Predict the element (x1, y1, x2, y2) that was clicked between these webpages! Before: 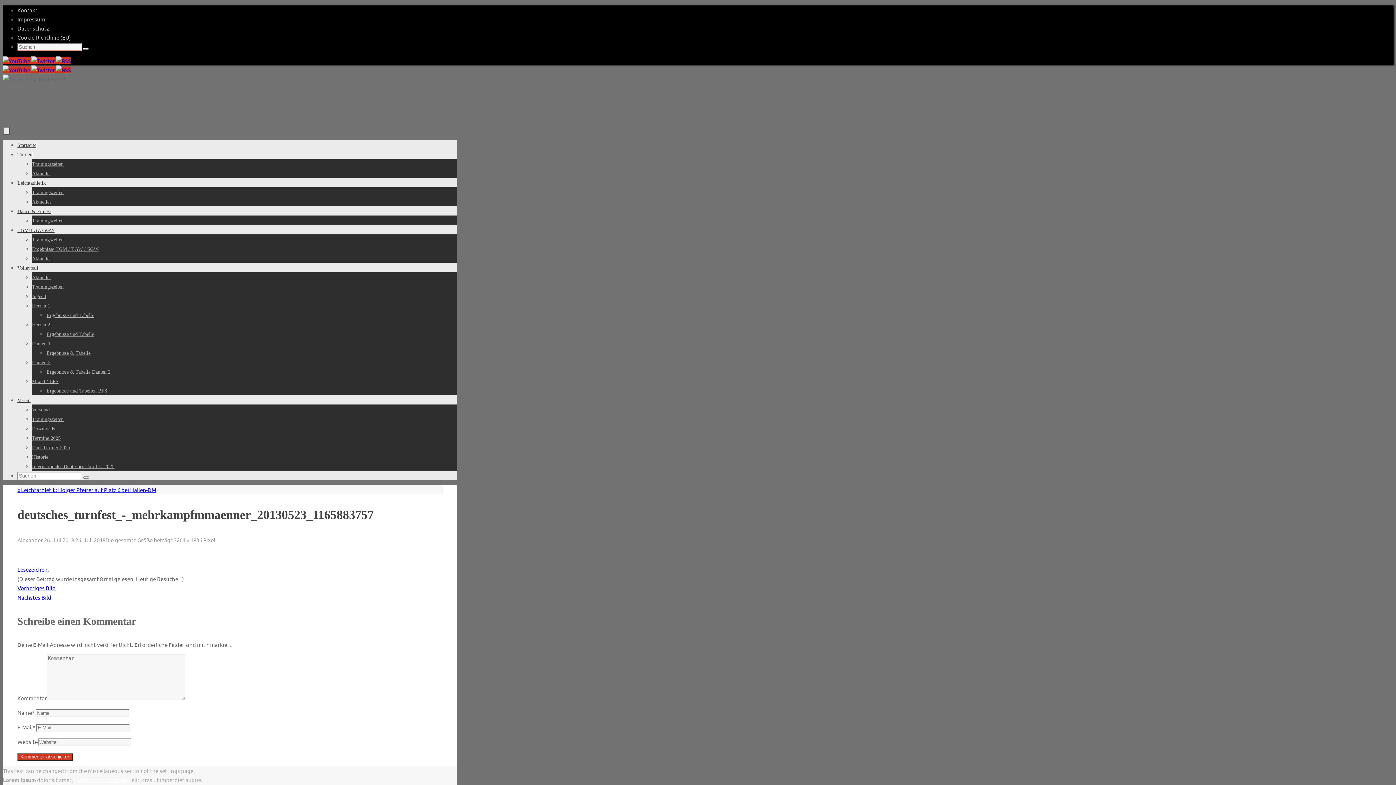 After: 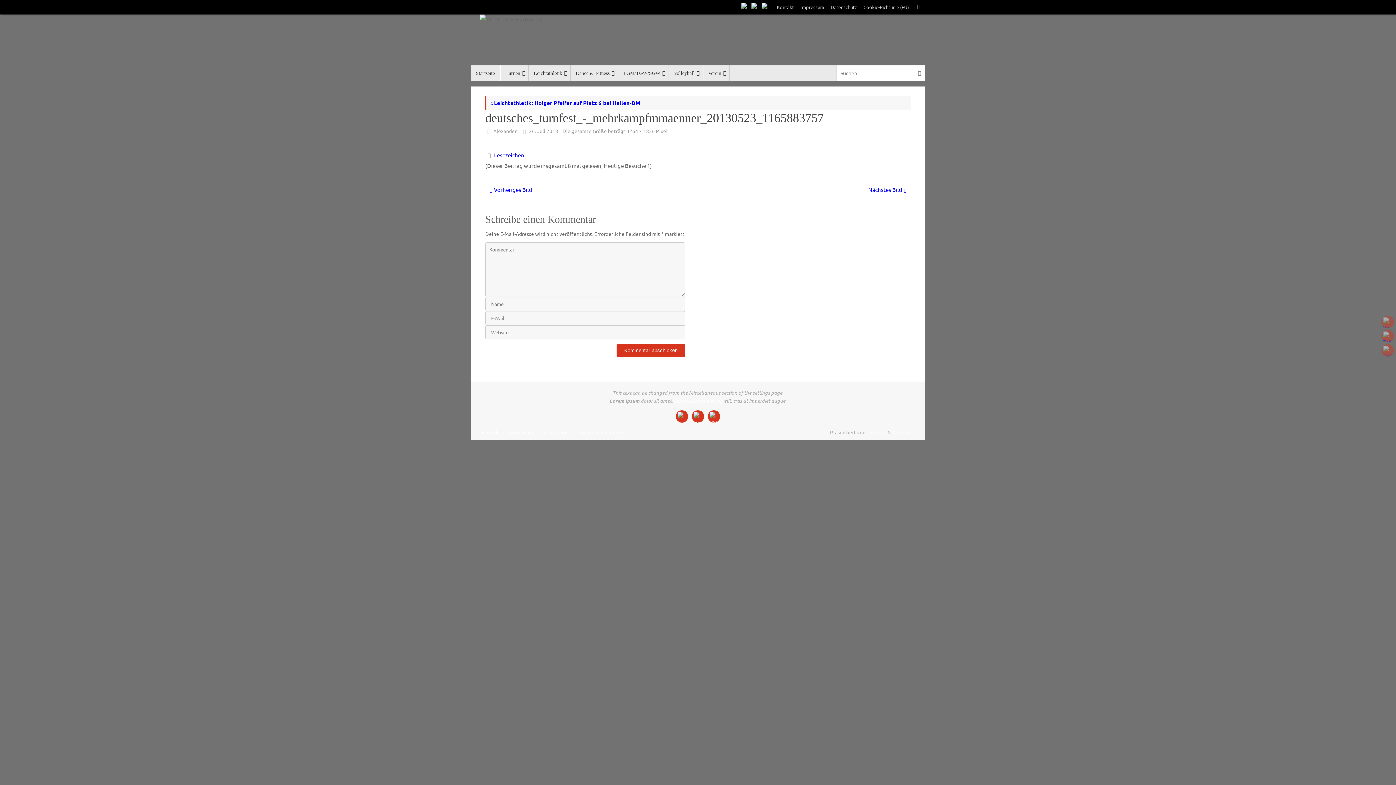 Action: label: 26. Juli 2018 bbox: (44, 536, 74, 543)